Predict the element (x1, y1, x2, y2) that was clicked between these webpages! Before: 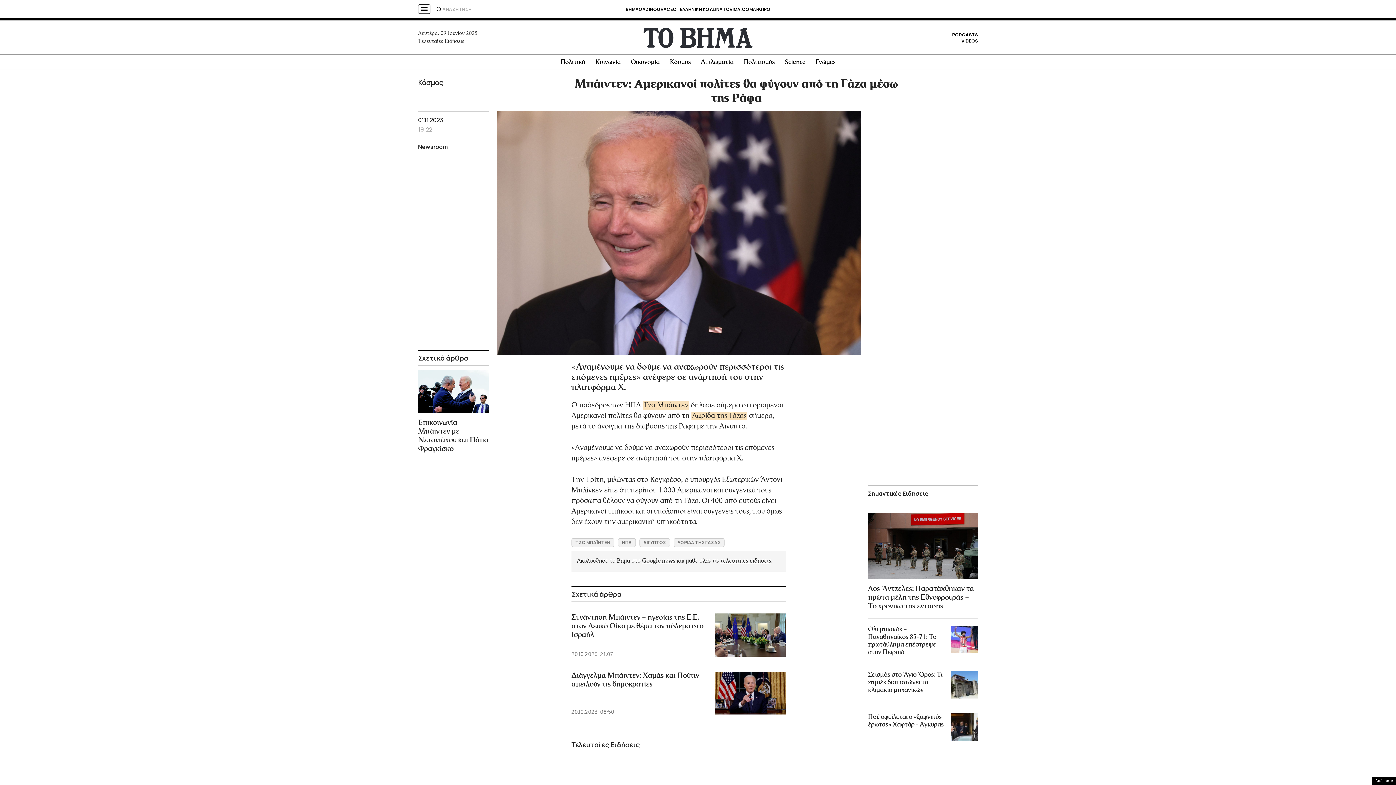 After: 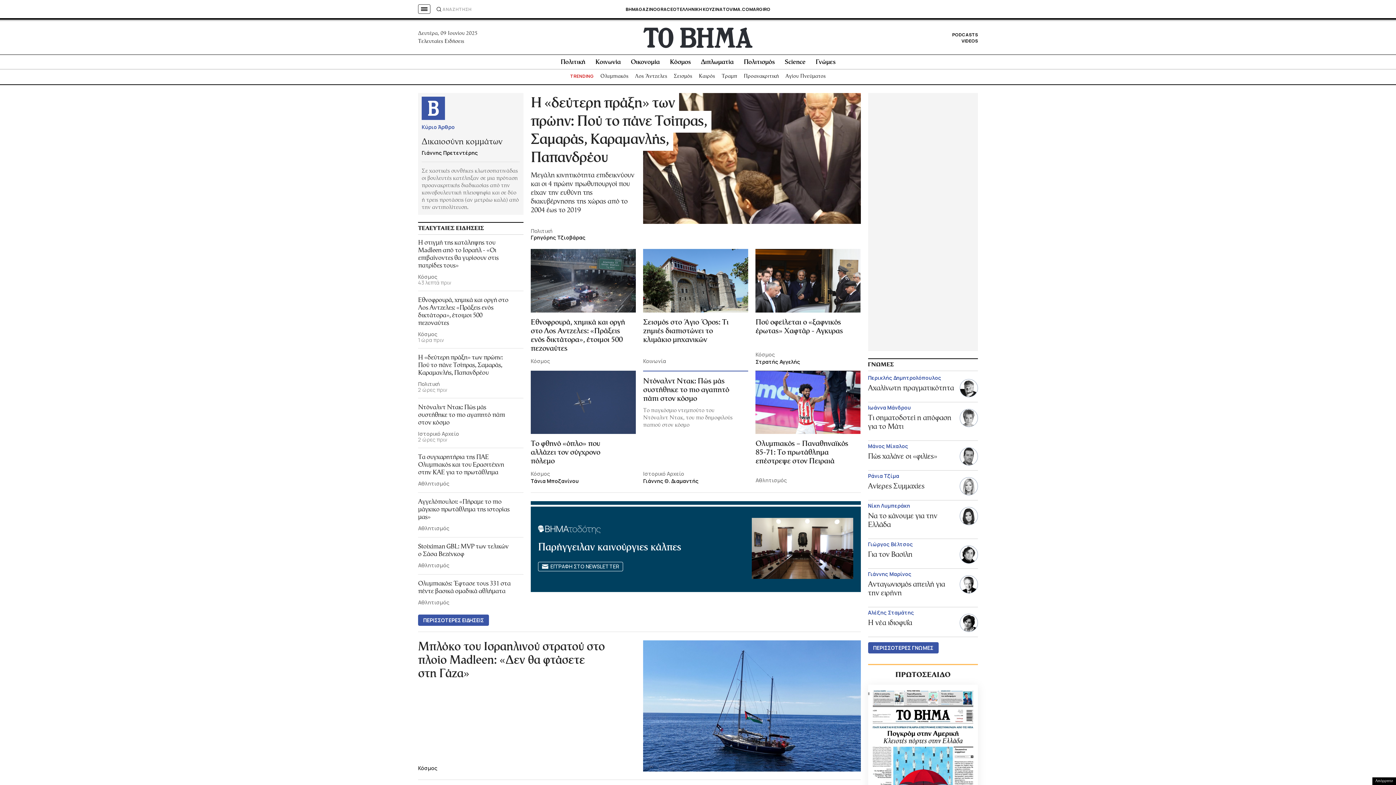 Action: bbox: (418, 58, 454, 65)